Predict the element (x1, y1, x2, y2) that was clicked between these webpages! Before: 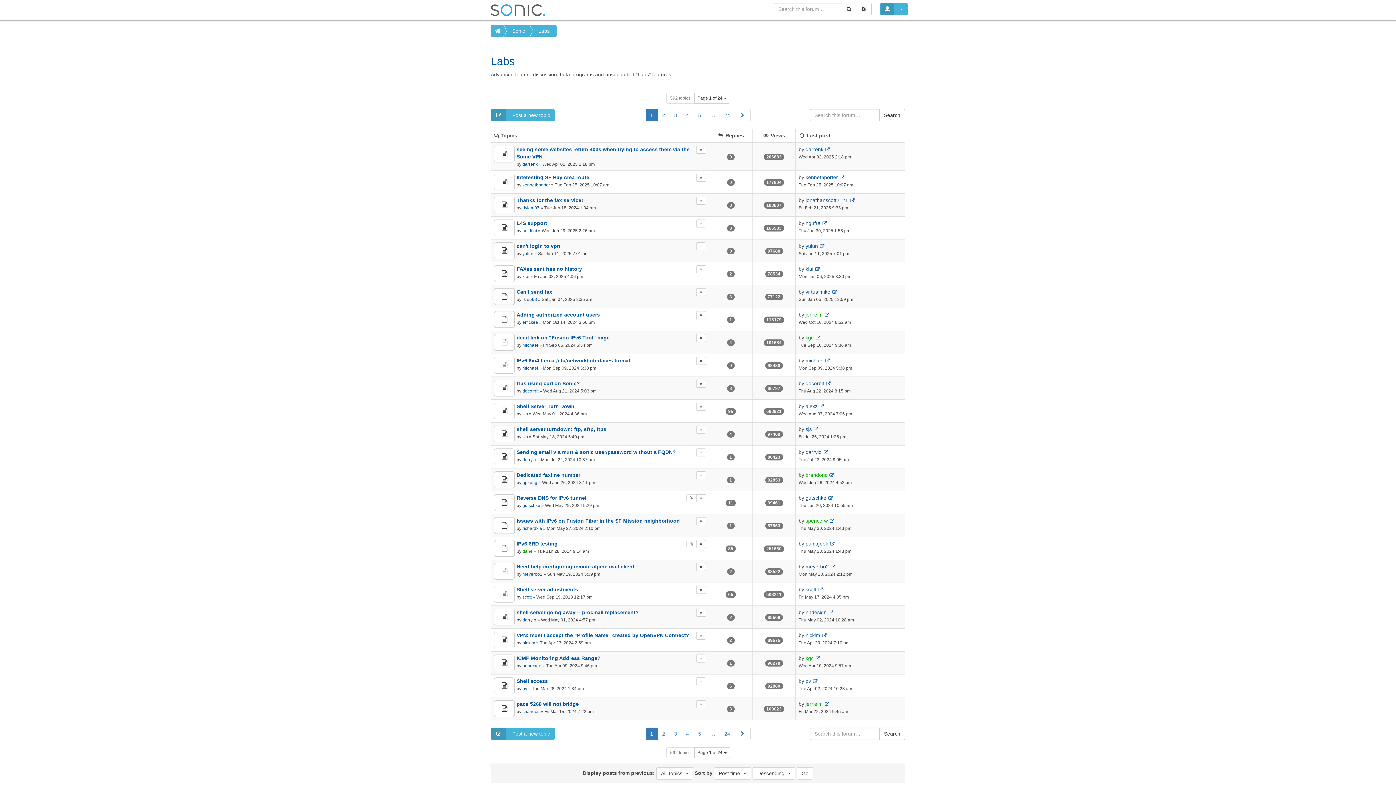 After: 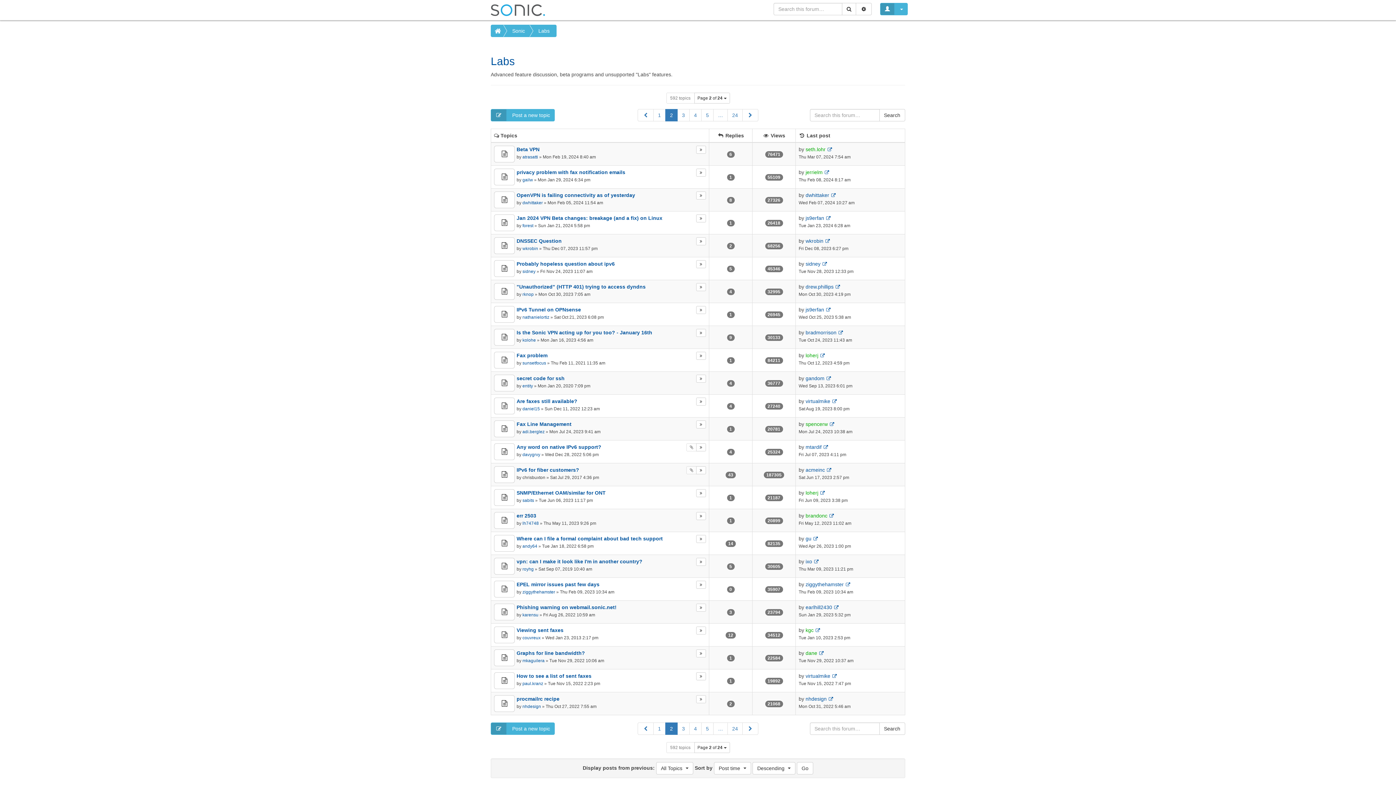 Action: bbox: (734, 728, 750, 740) label: Next